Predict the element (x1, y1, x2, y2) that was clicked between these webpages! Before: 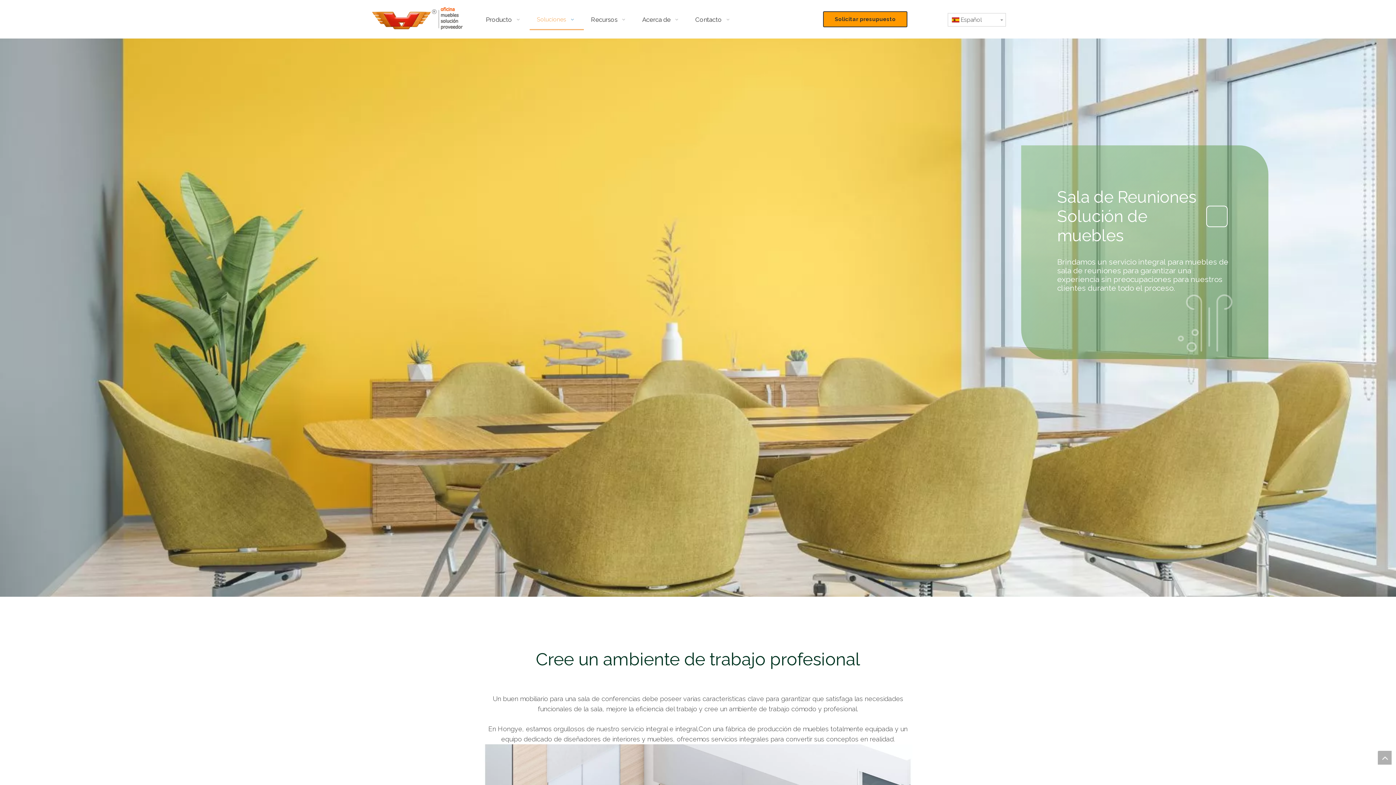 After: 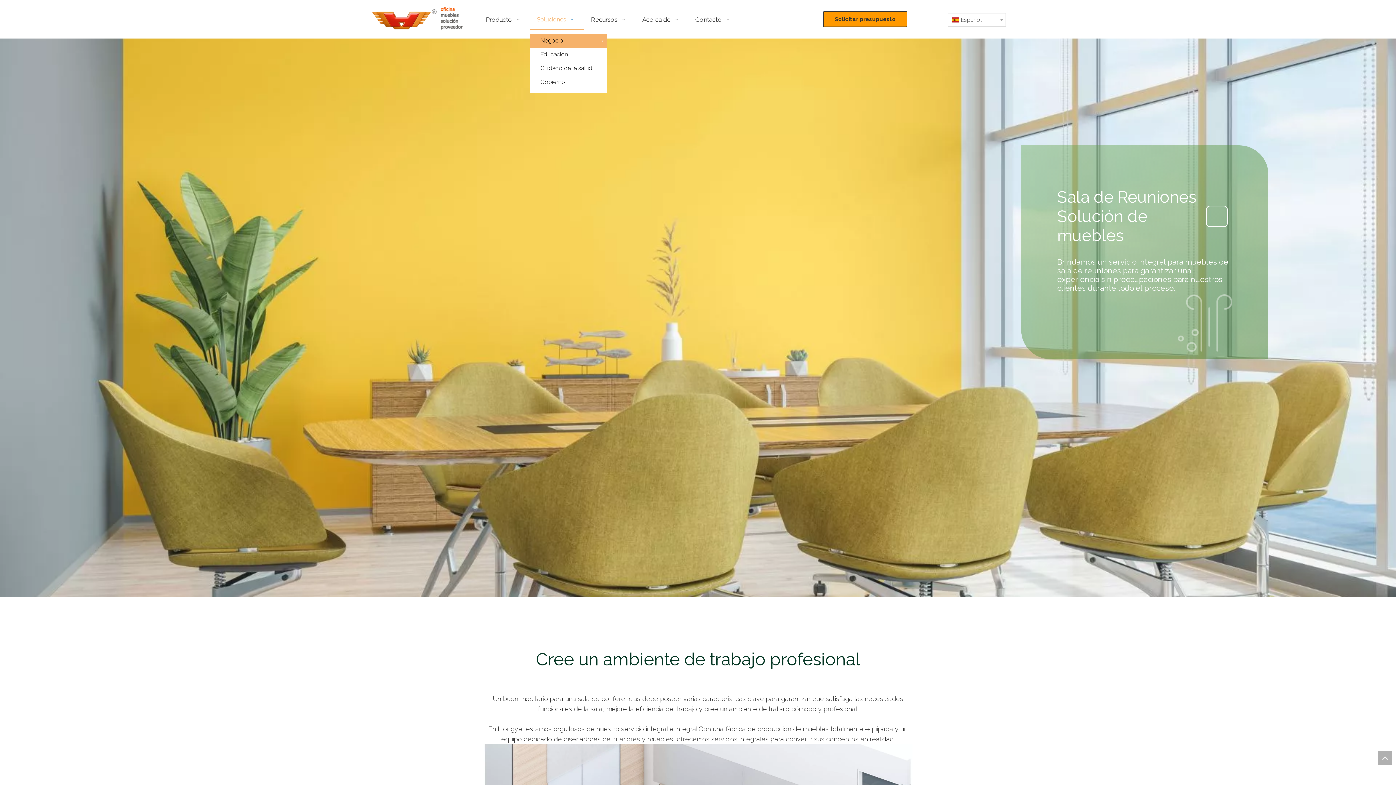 Action: bbox: (529, 8, 583, 30) label: Soluciones  